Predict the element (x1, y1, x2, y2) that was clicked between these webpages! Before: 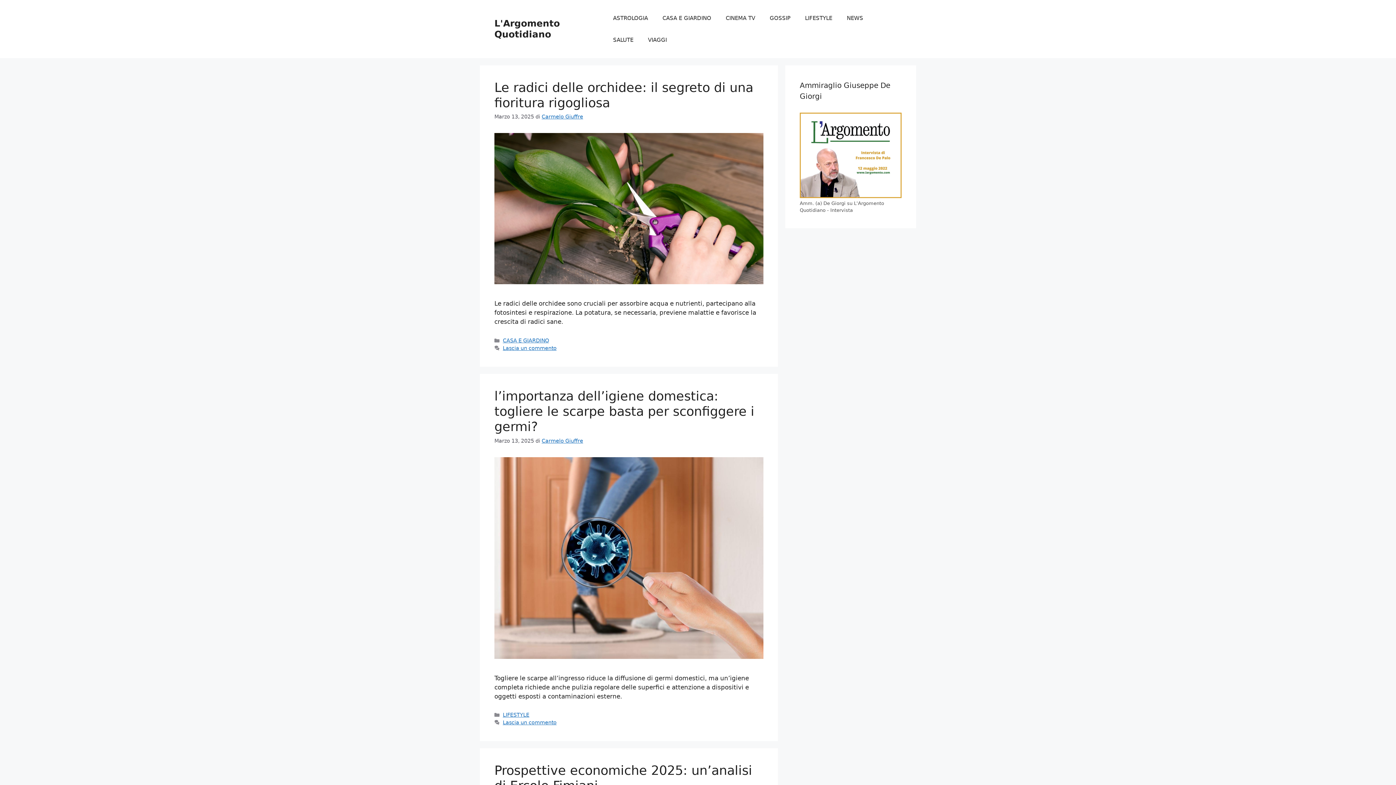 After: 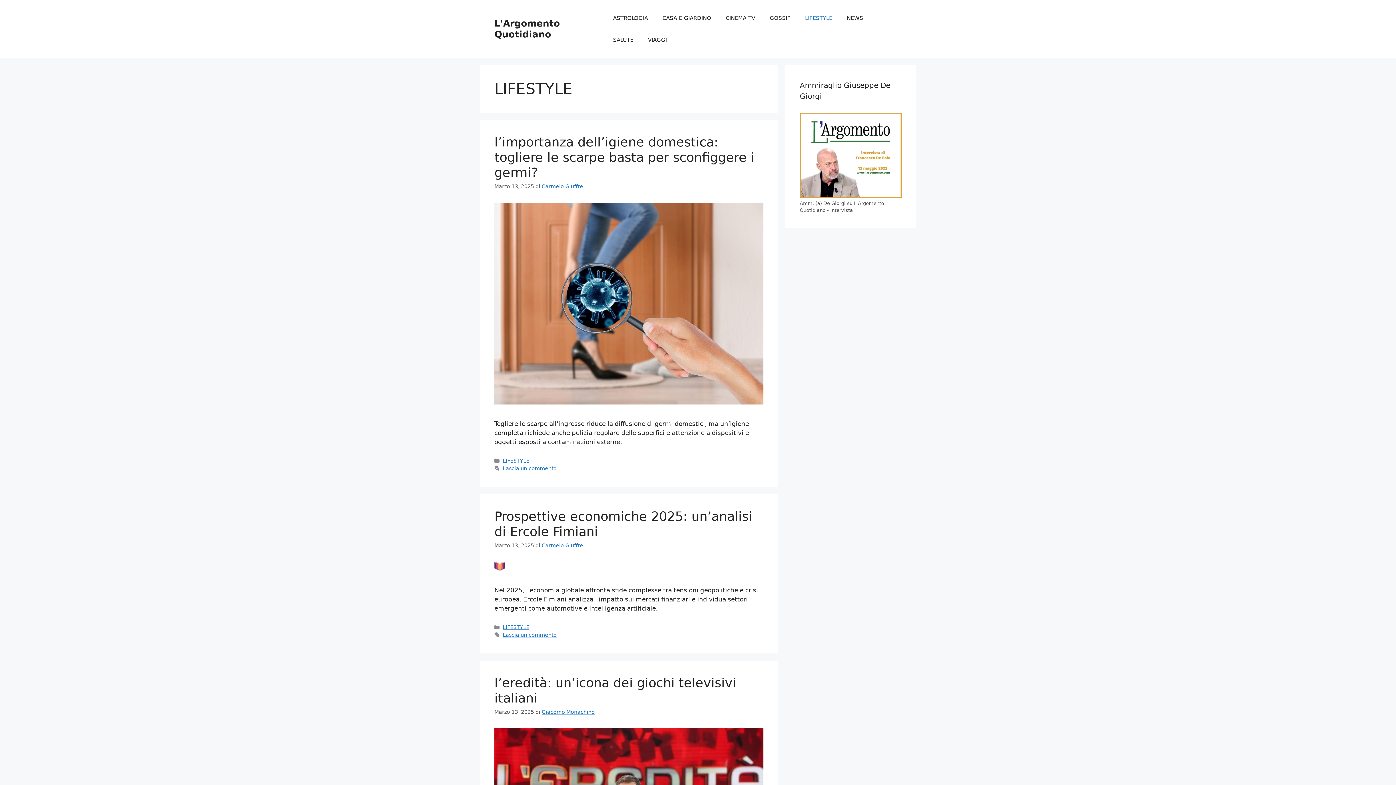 Action: label: LIFESTYLE bbox: (797, 7, 839, 29)